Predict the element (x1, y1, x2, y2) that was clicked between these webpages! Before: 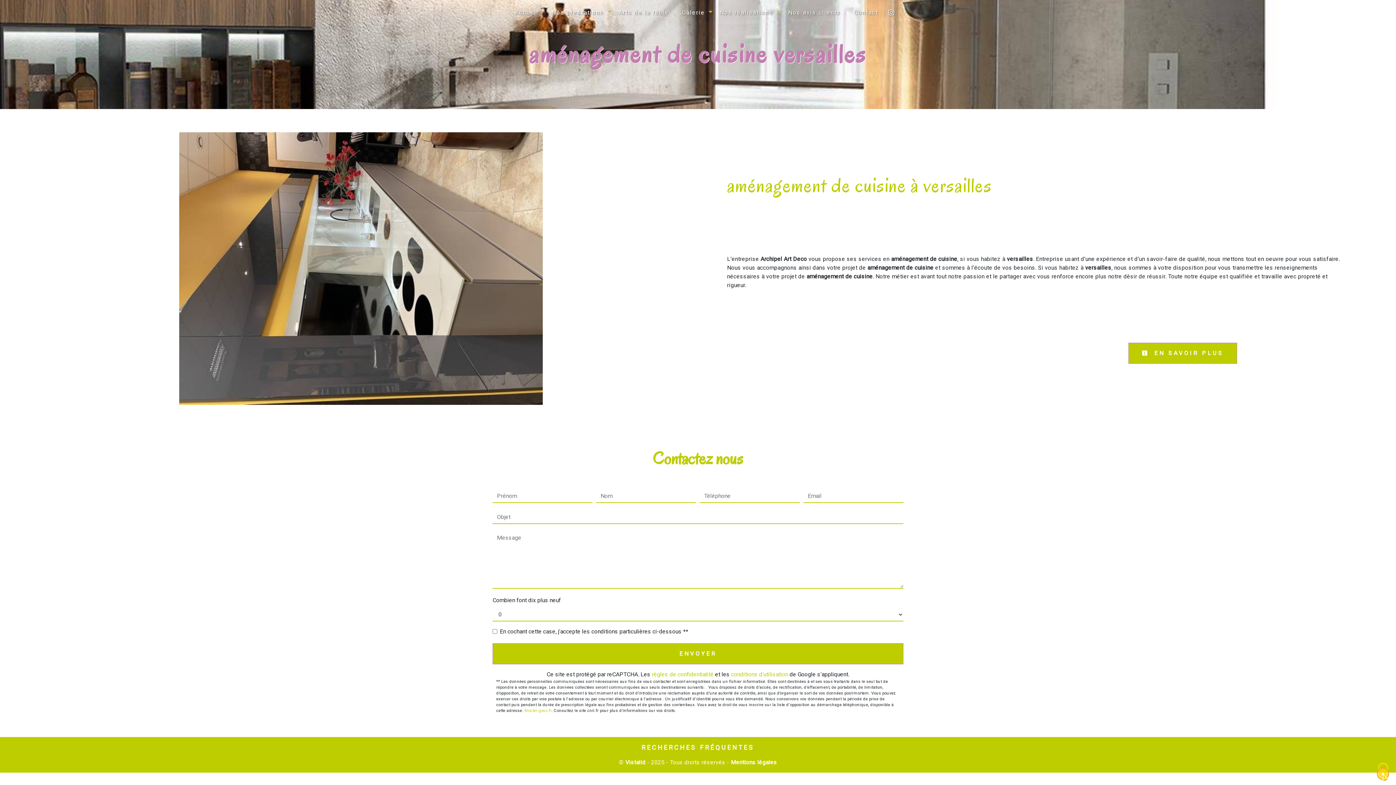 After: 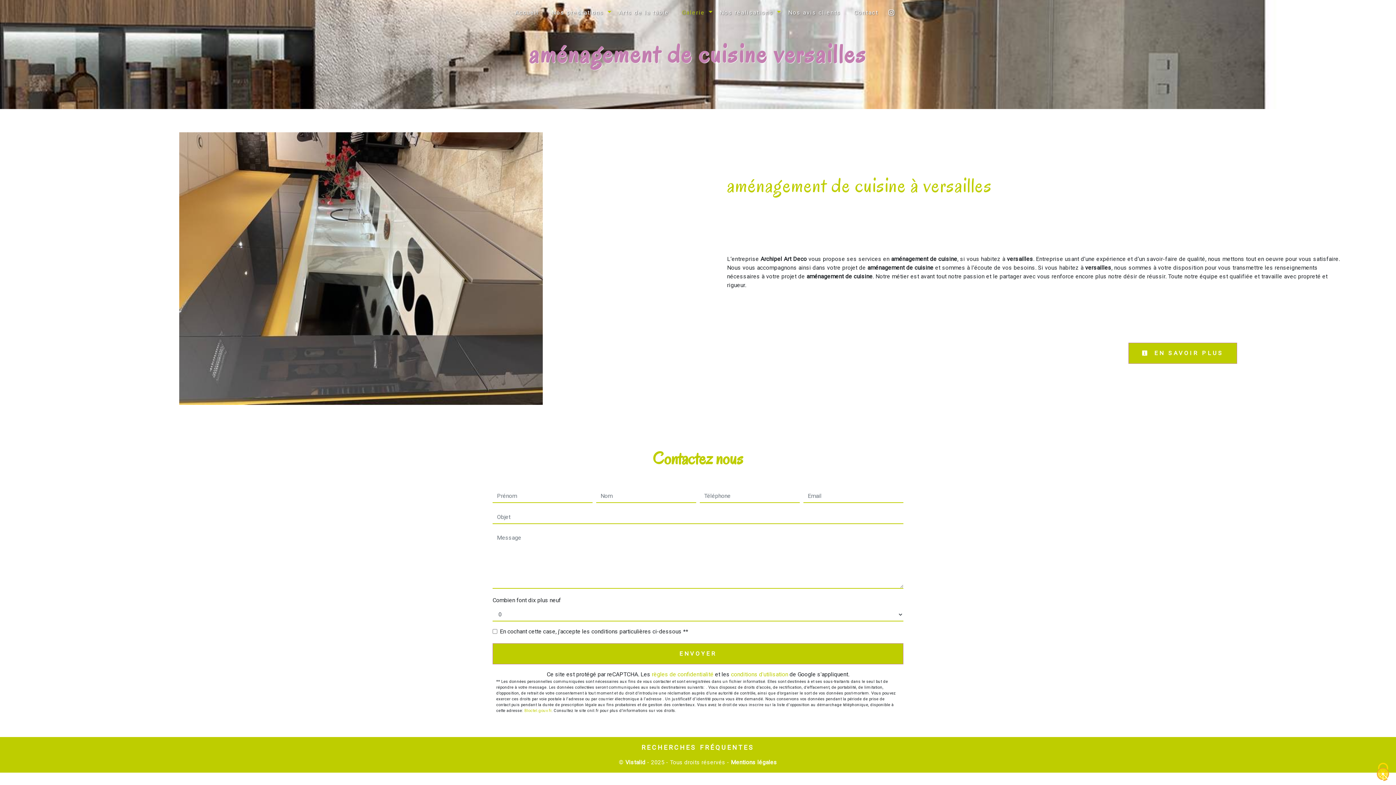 Action: label: Galerie bbox: (679, 0, 708, 25)